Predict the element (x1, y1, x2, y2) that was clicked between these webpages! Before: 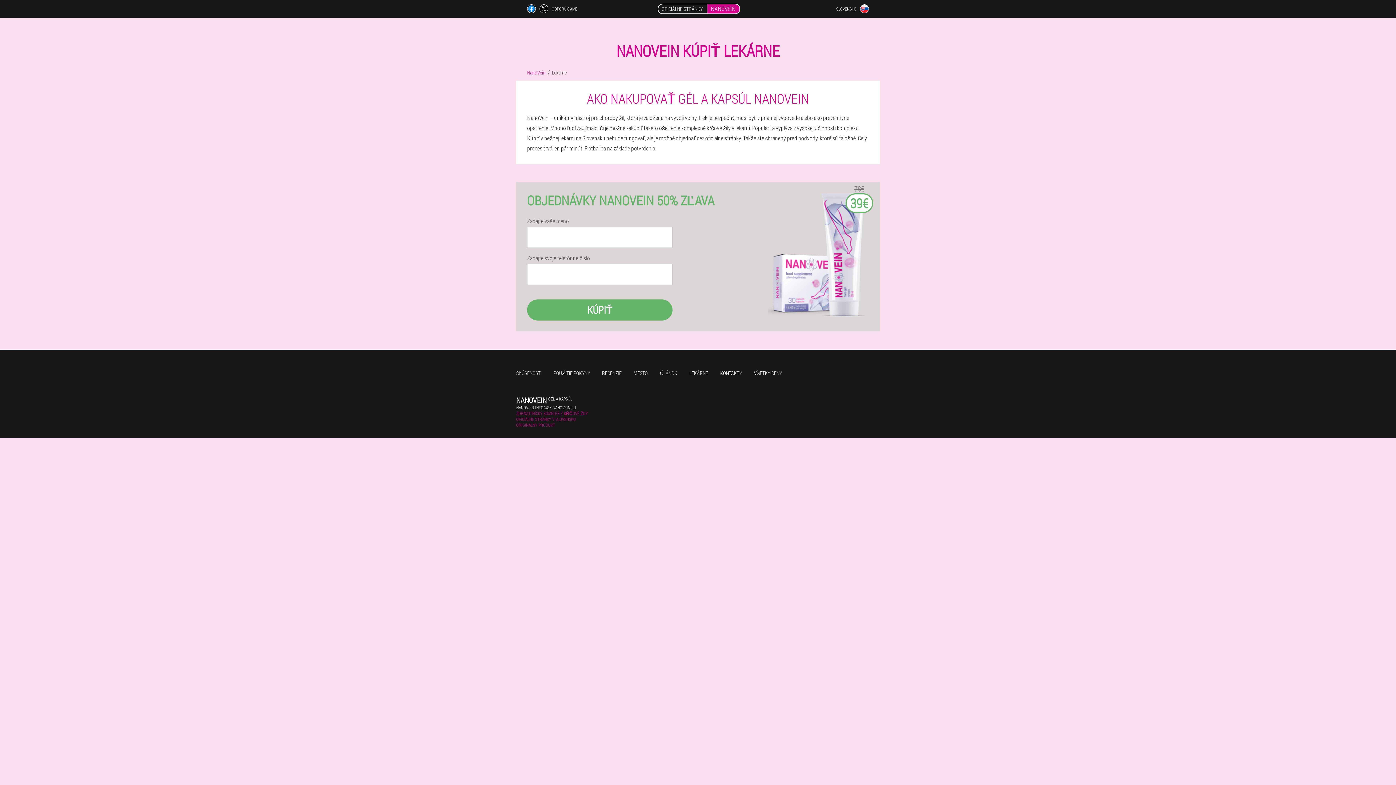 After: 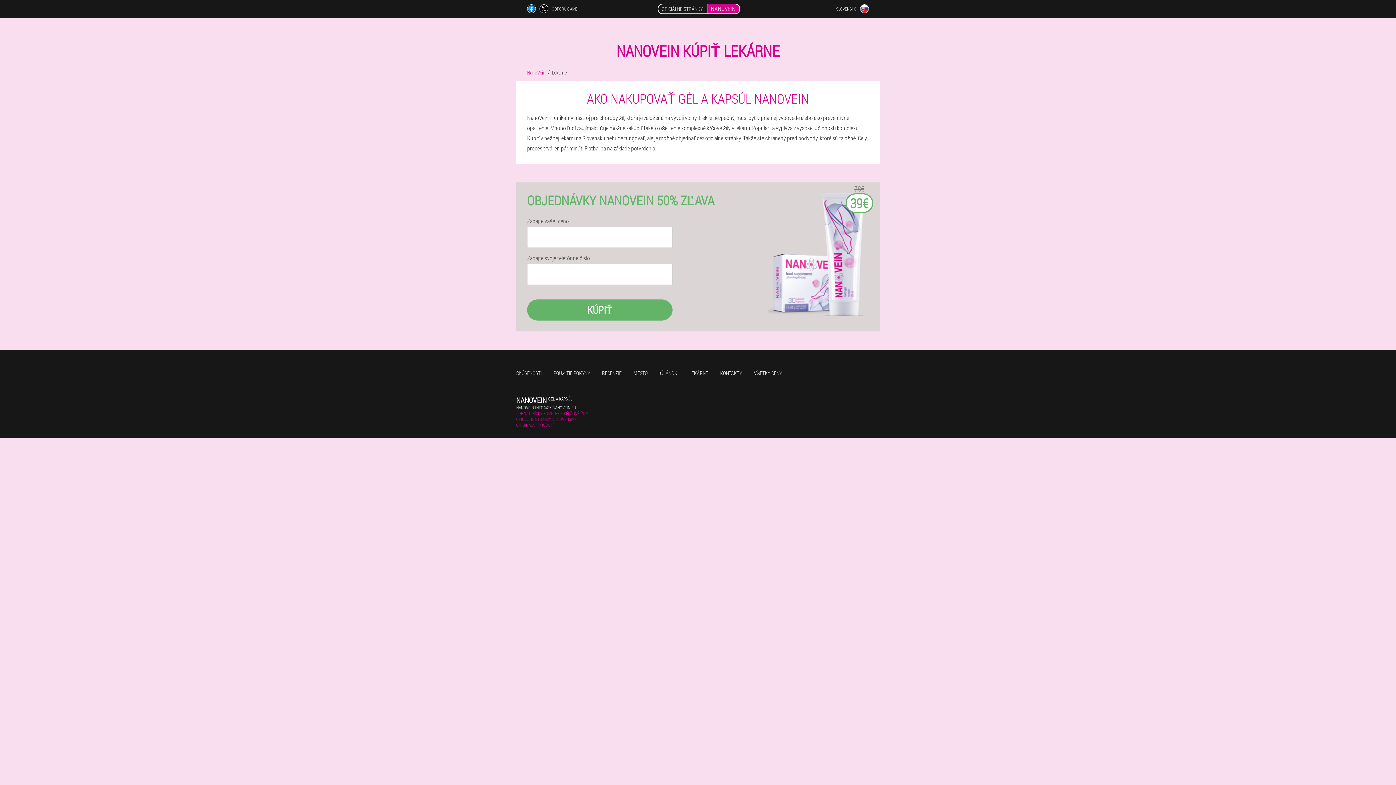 Action: bbox: (527, 4, 536, 13)